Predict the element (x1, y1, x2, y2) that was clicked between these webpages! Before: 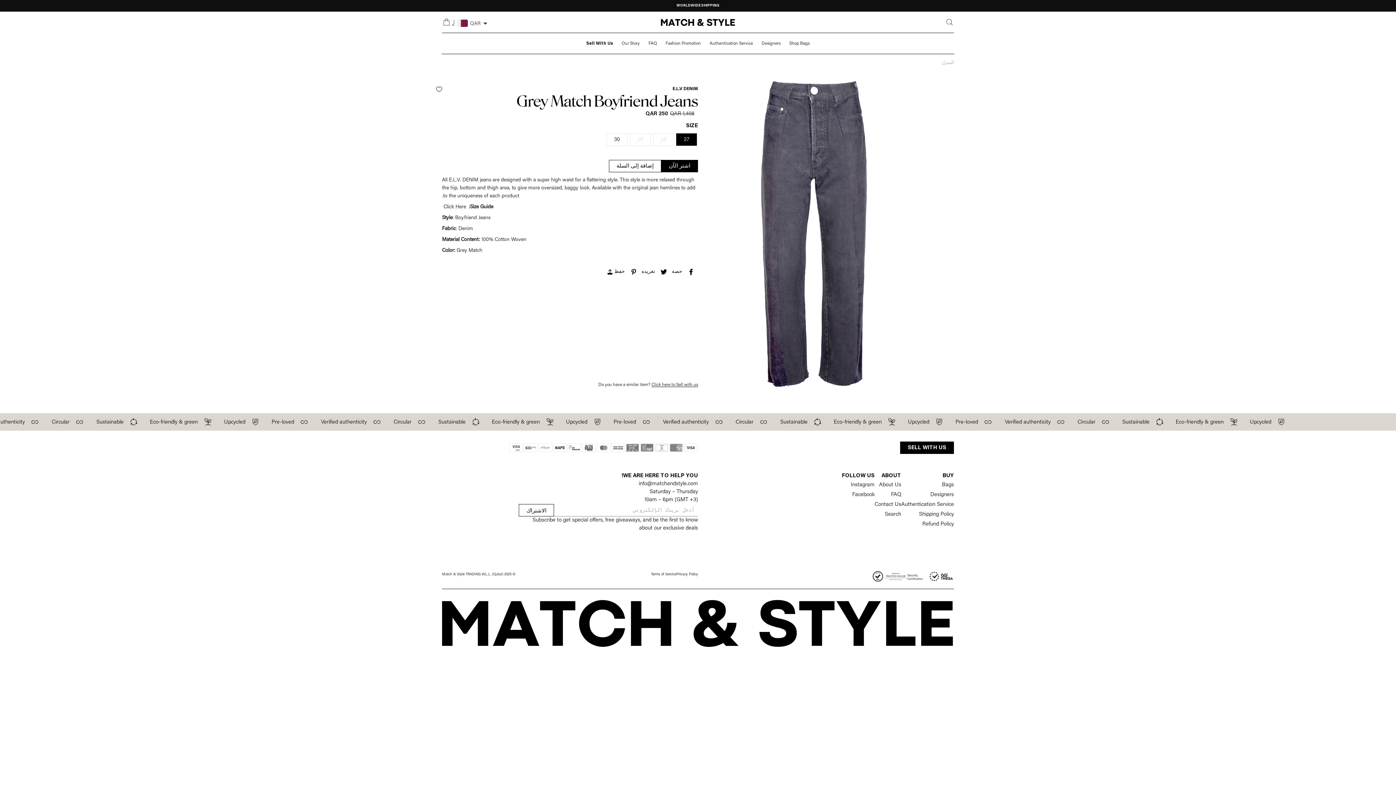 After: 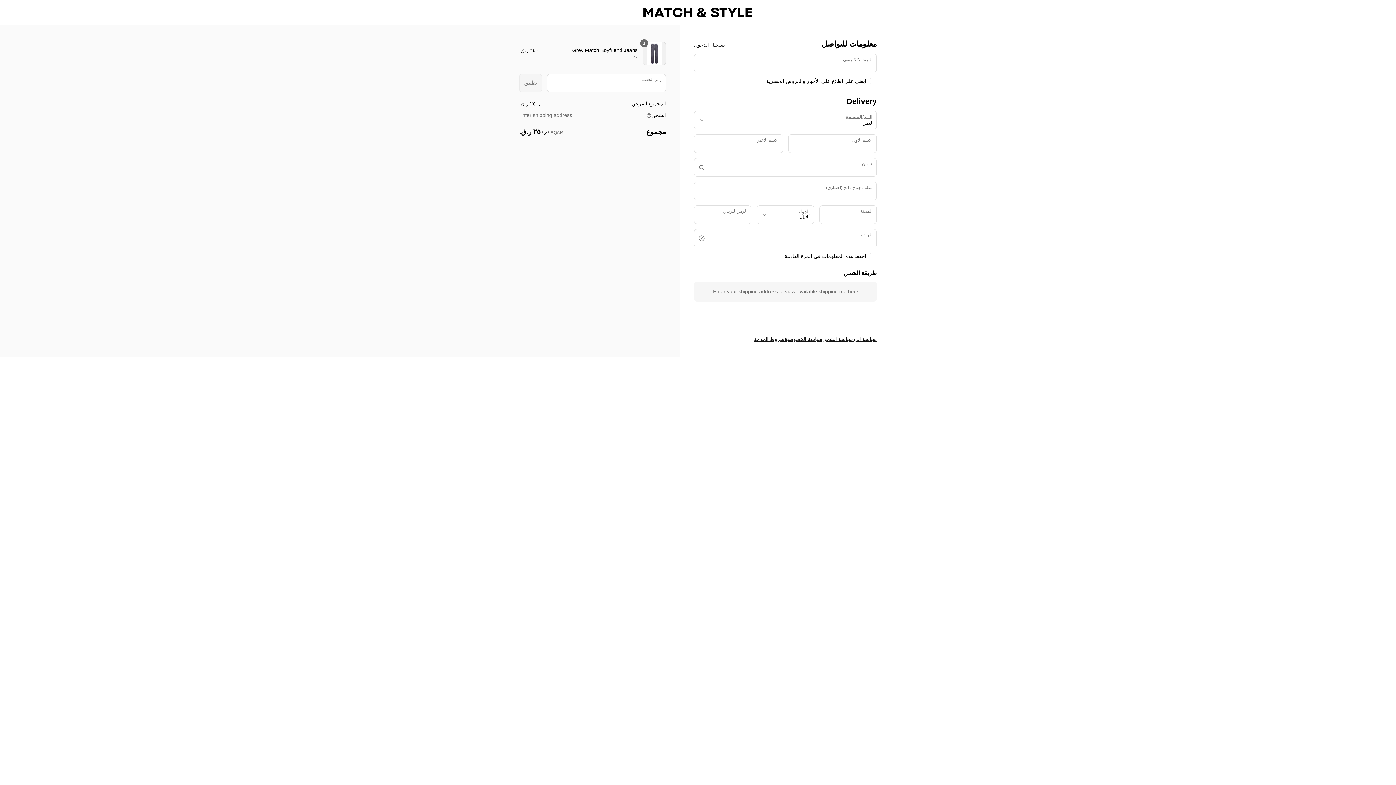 Action: bbox: (661, 159, 698, 172) label: اشتر الآن